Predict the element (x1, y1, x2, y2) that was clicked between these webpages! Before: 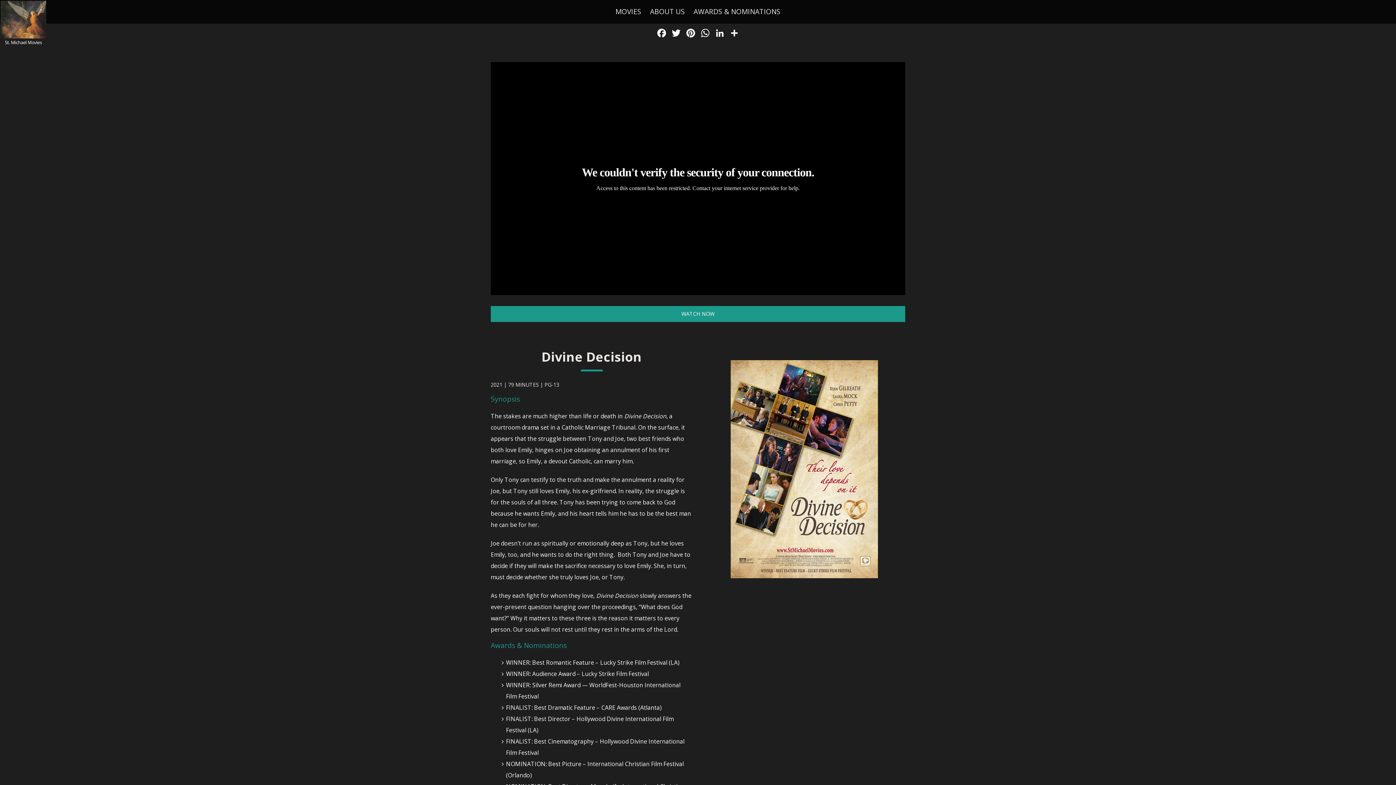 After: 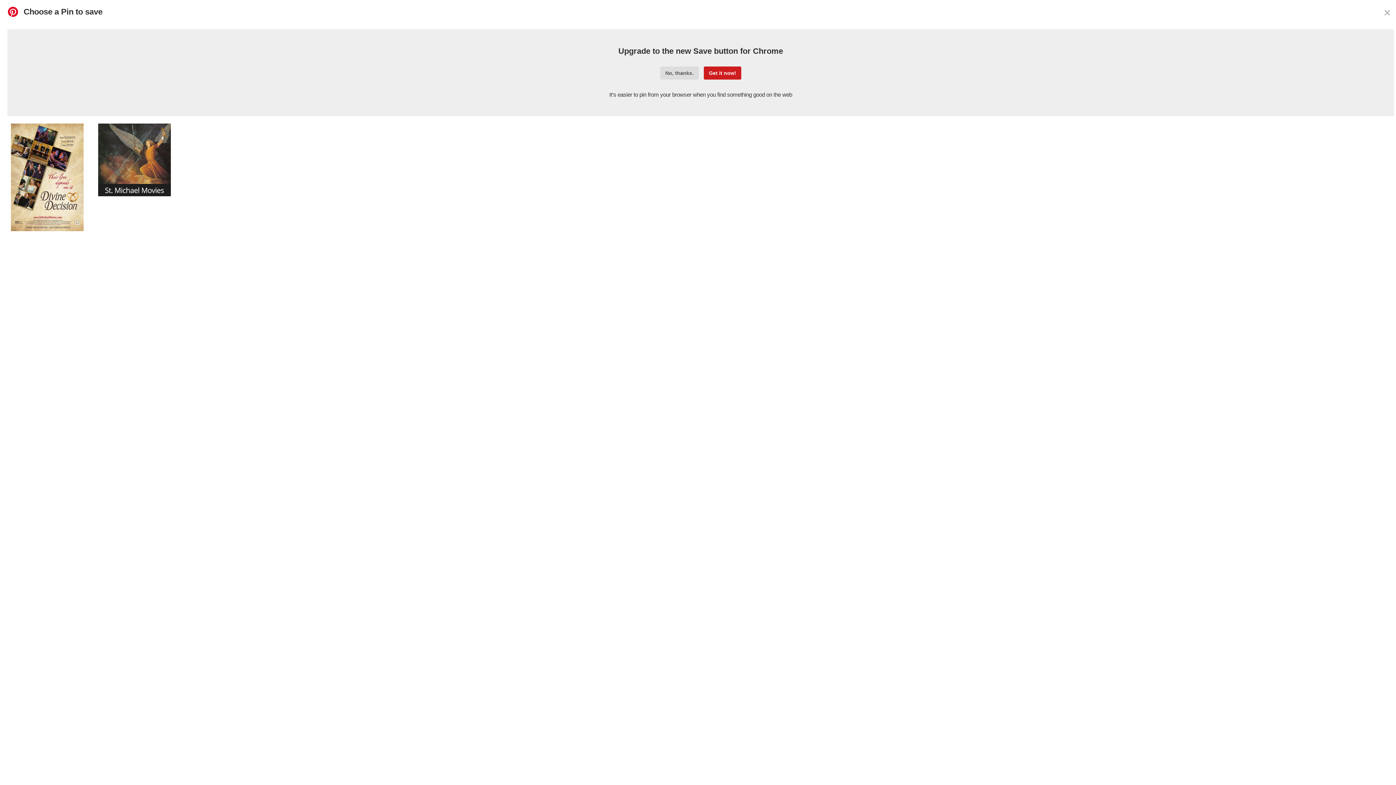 Action: bbox: (683, 27, 698, 40) label: Pinterest